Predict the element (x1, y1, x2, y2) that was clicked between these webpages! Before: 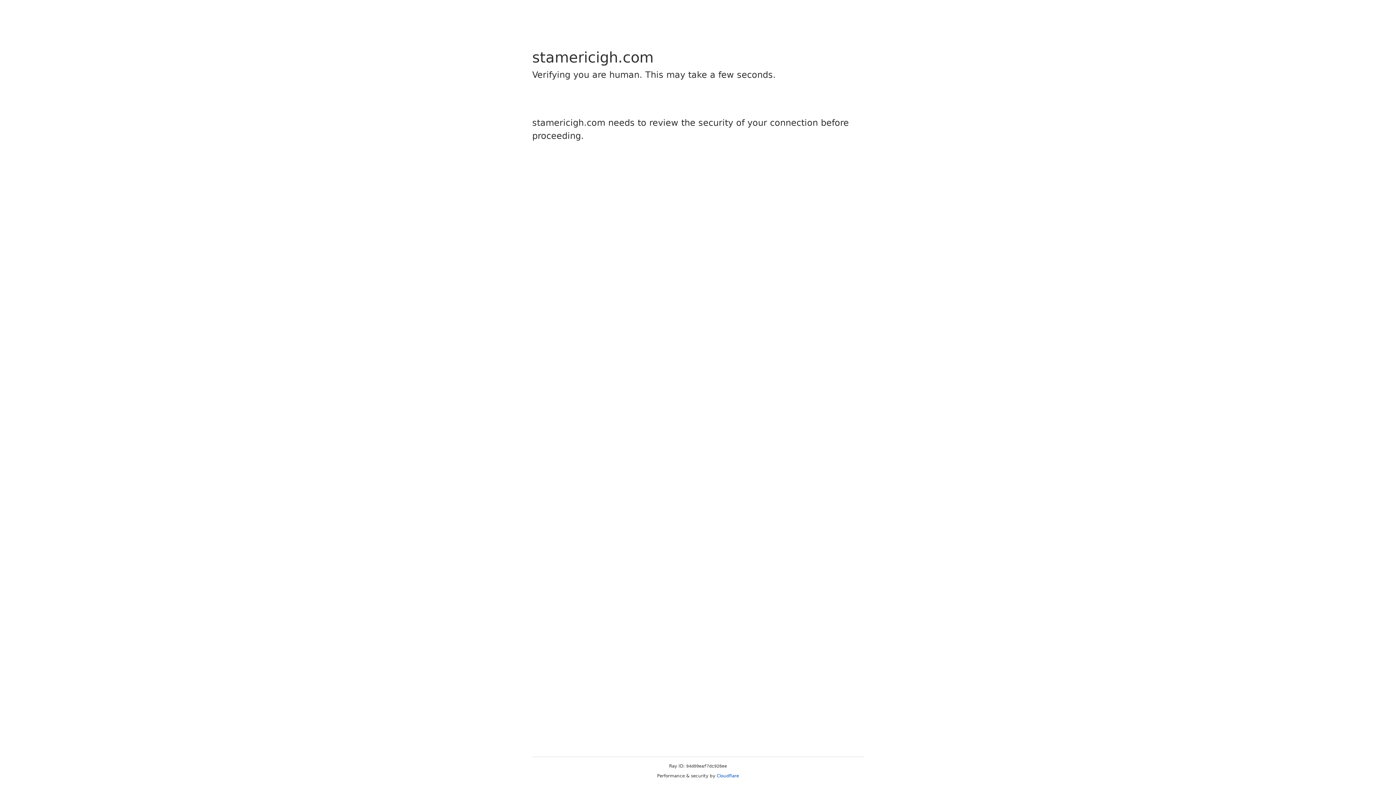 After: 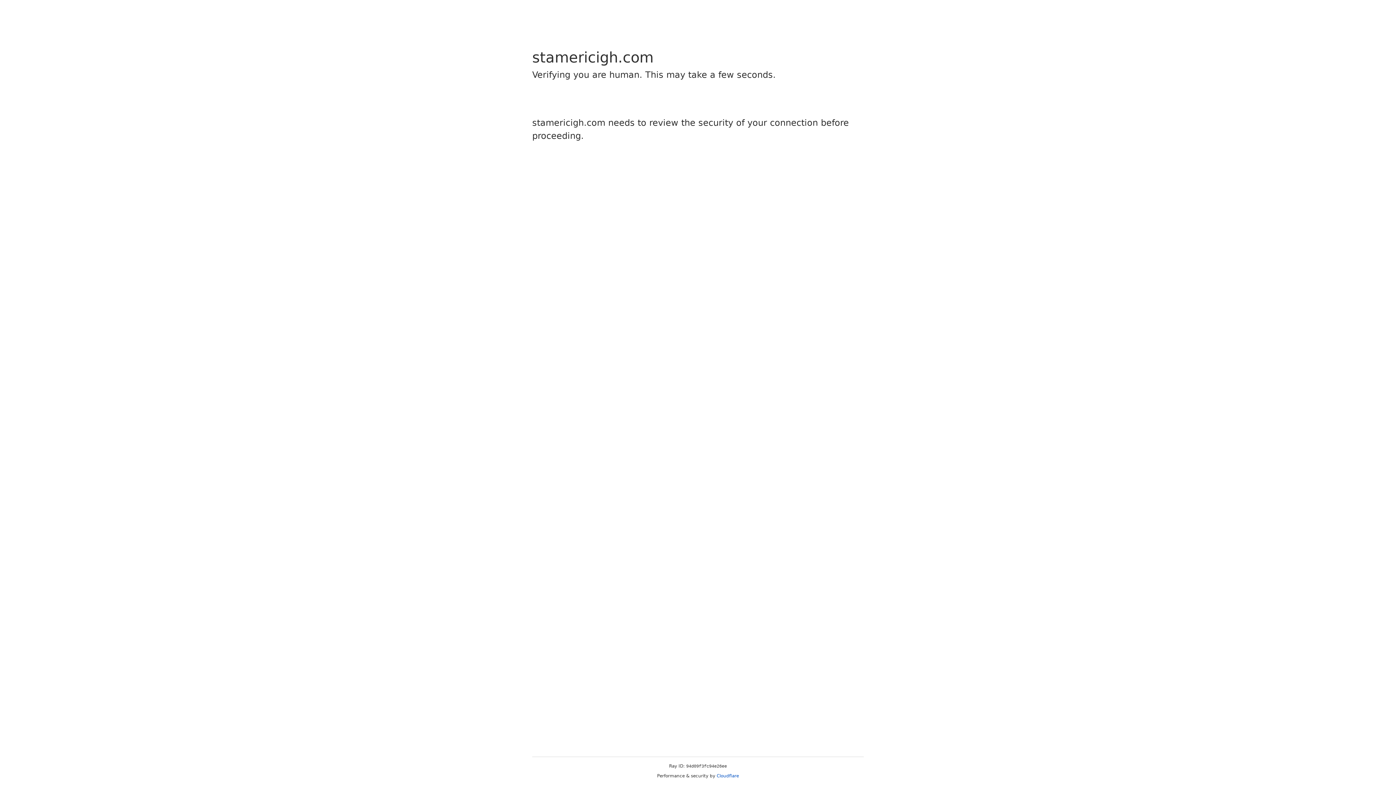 Action: bbox: (716, 773, 739, 778) label: Cloudflare